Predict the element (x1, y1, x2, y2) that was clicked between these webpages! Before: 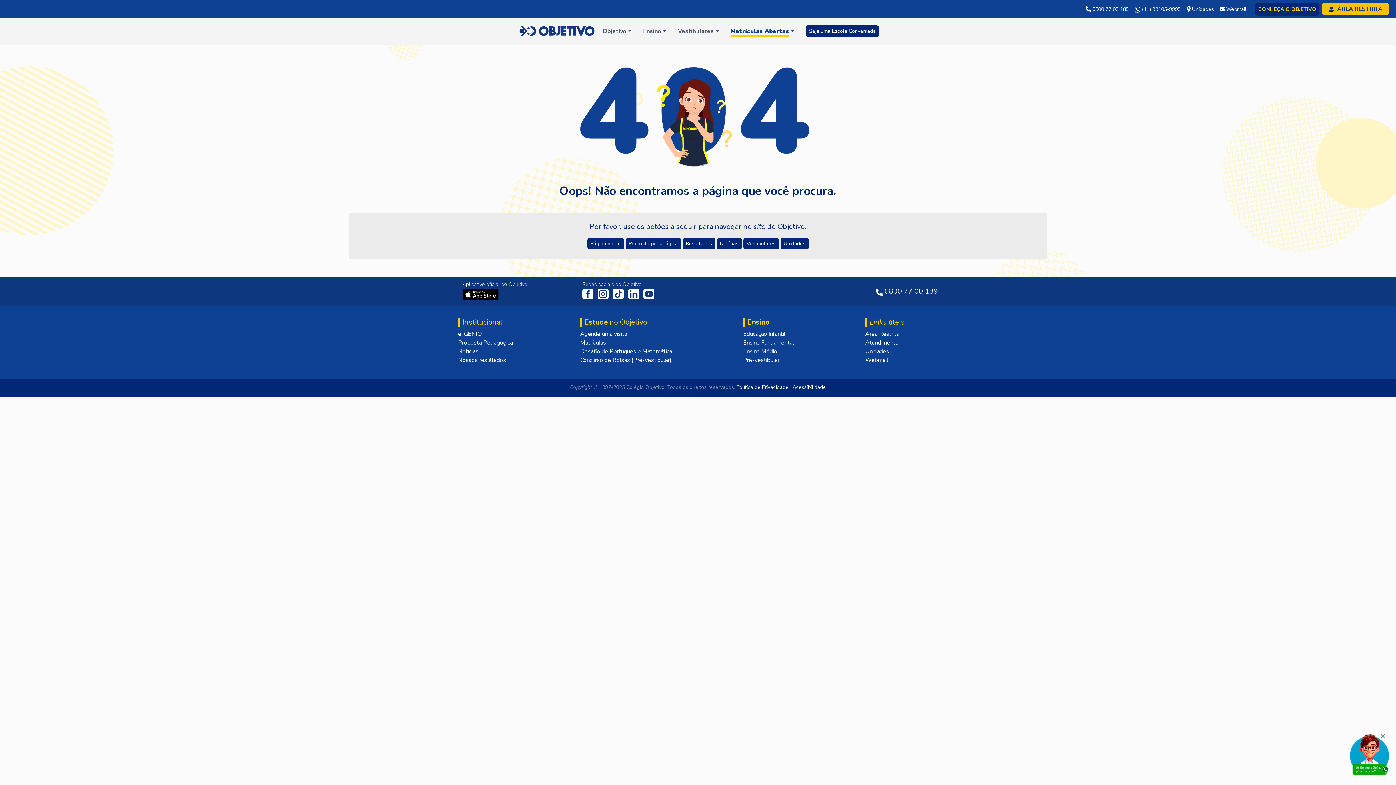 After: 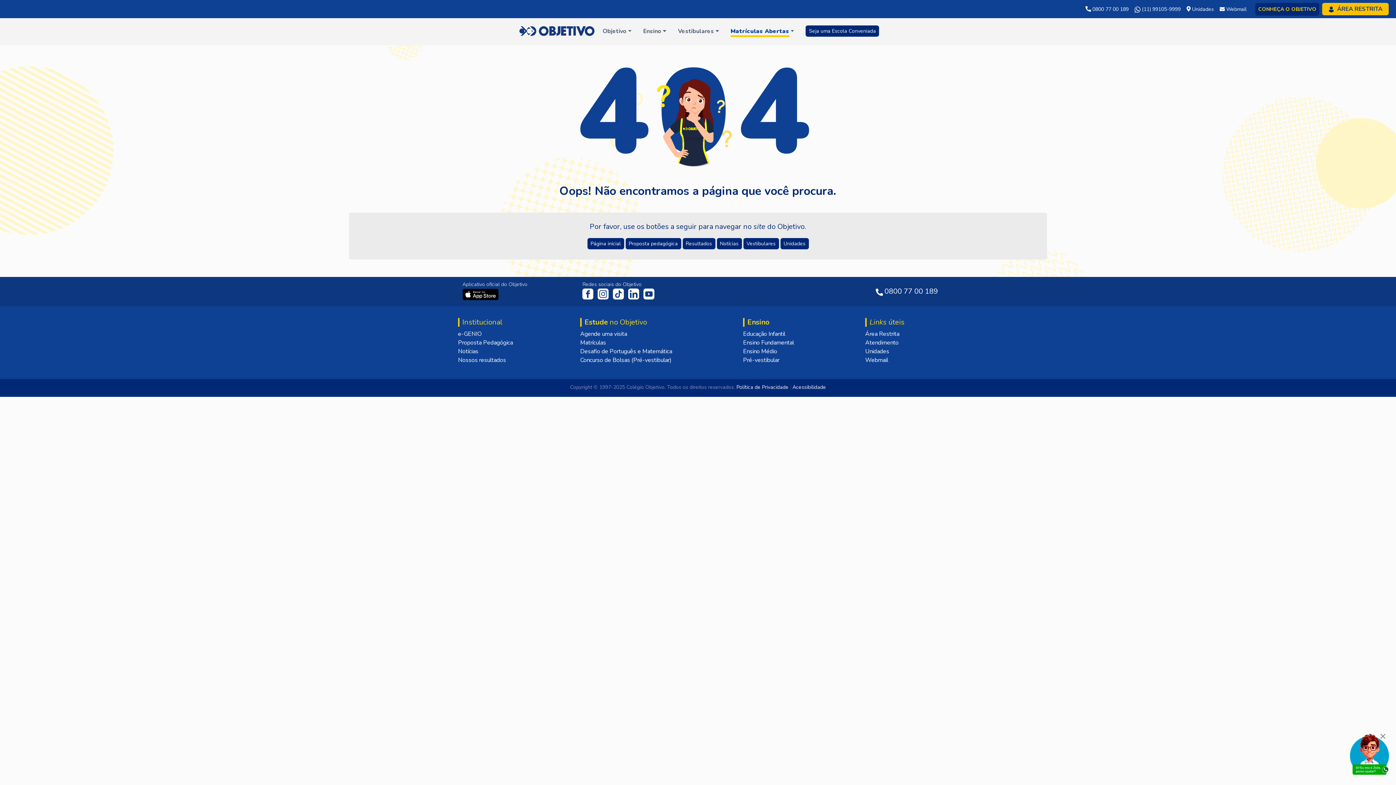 Action: bbox: (884, 286, 938, 296) label: 0800 77 00 189